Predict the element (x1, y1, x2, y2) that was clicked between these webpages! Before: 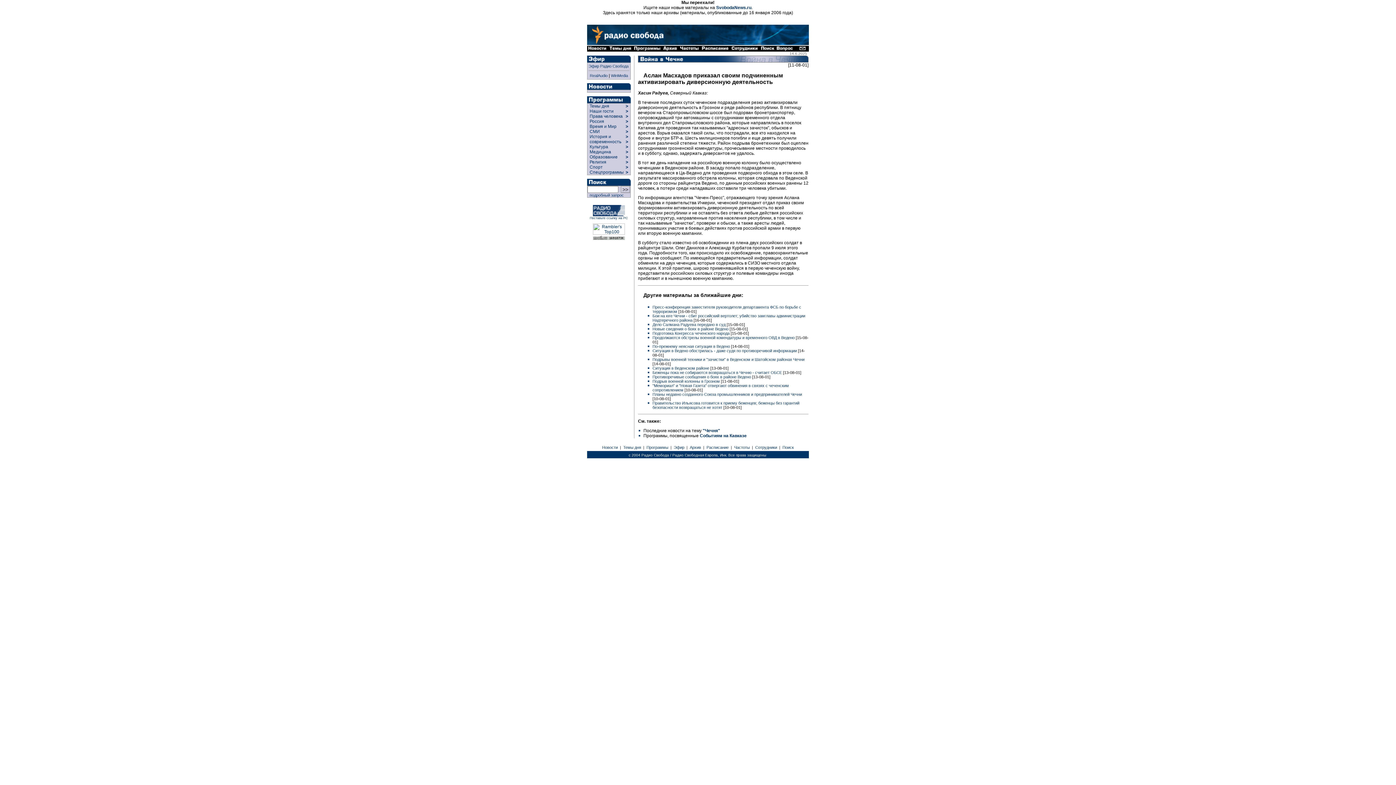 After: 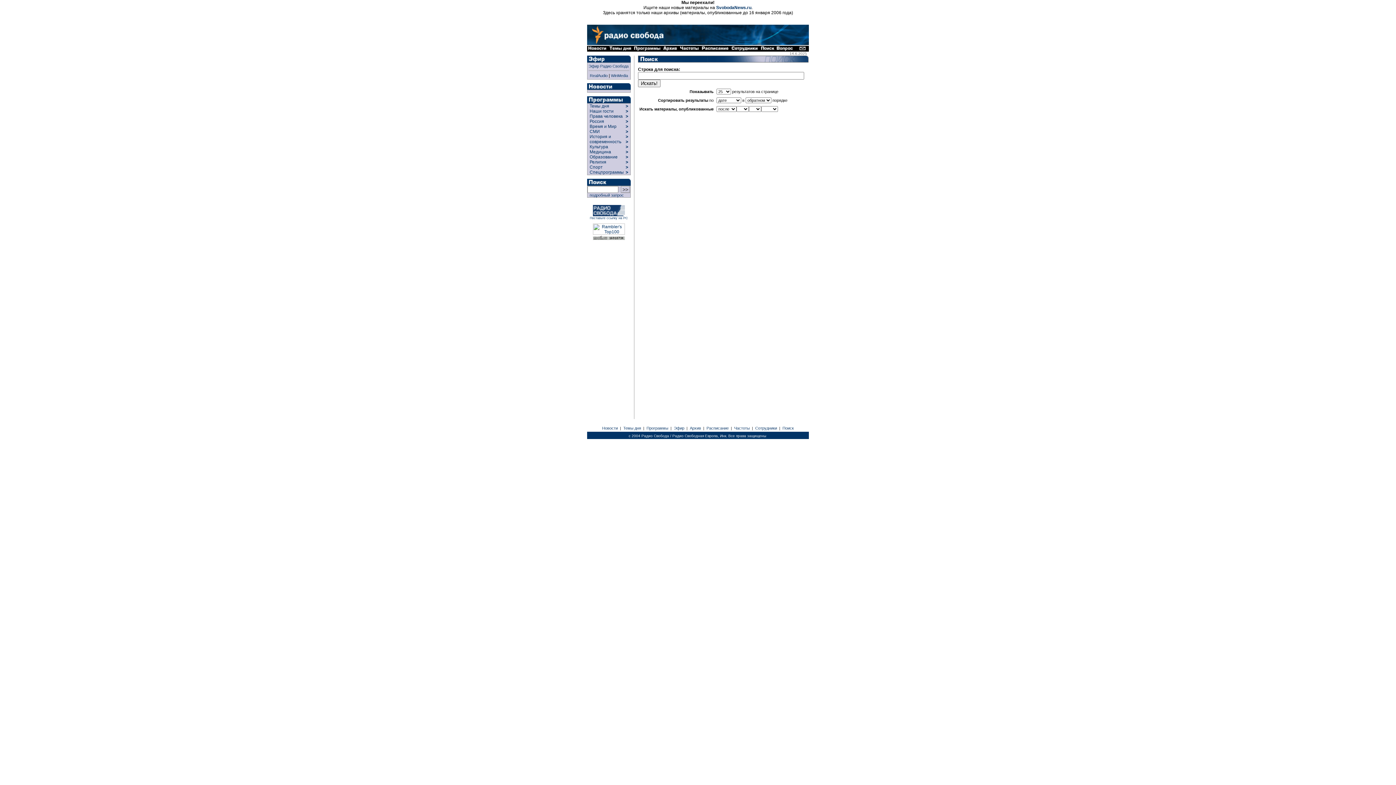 Action: bbox: (587, 181, 630, 186)